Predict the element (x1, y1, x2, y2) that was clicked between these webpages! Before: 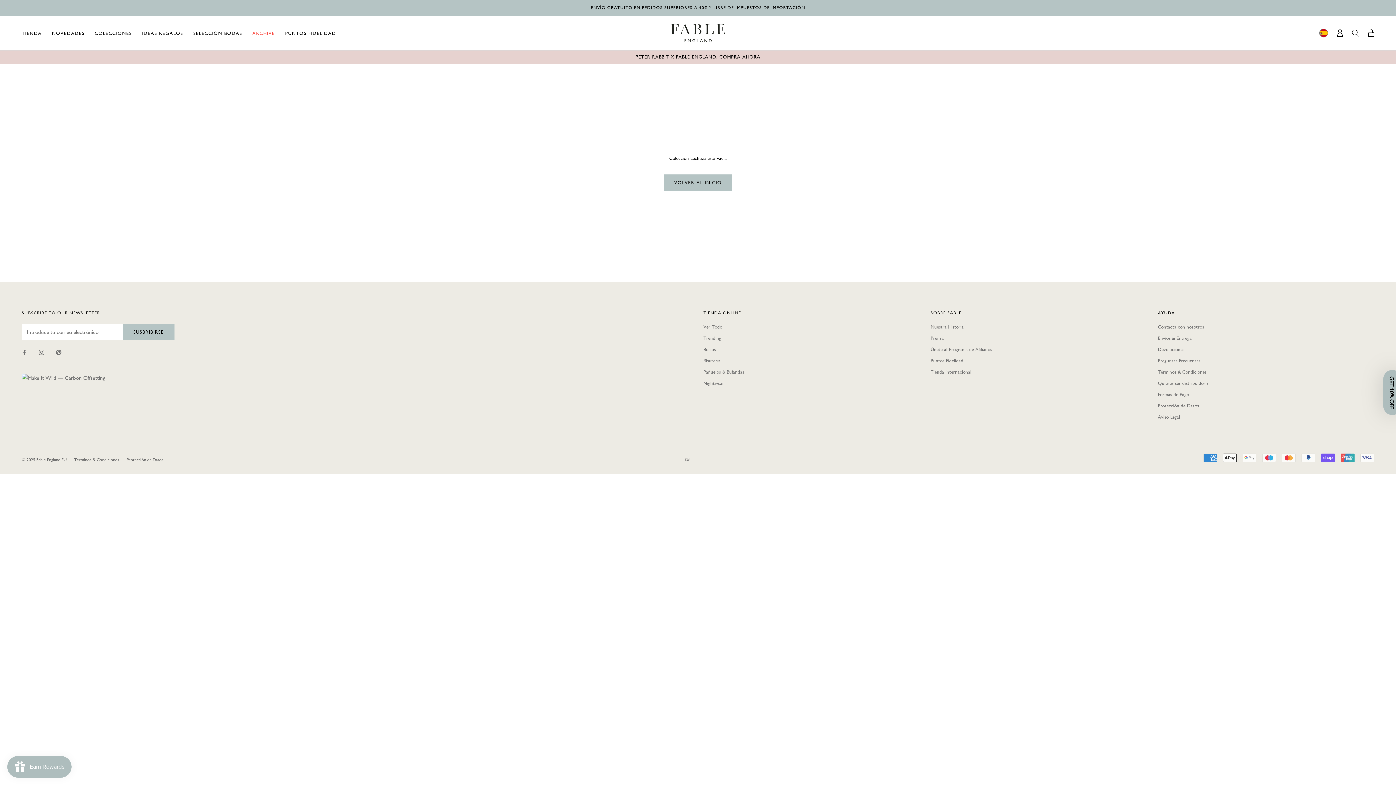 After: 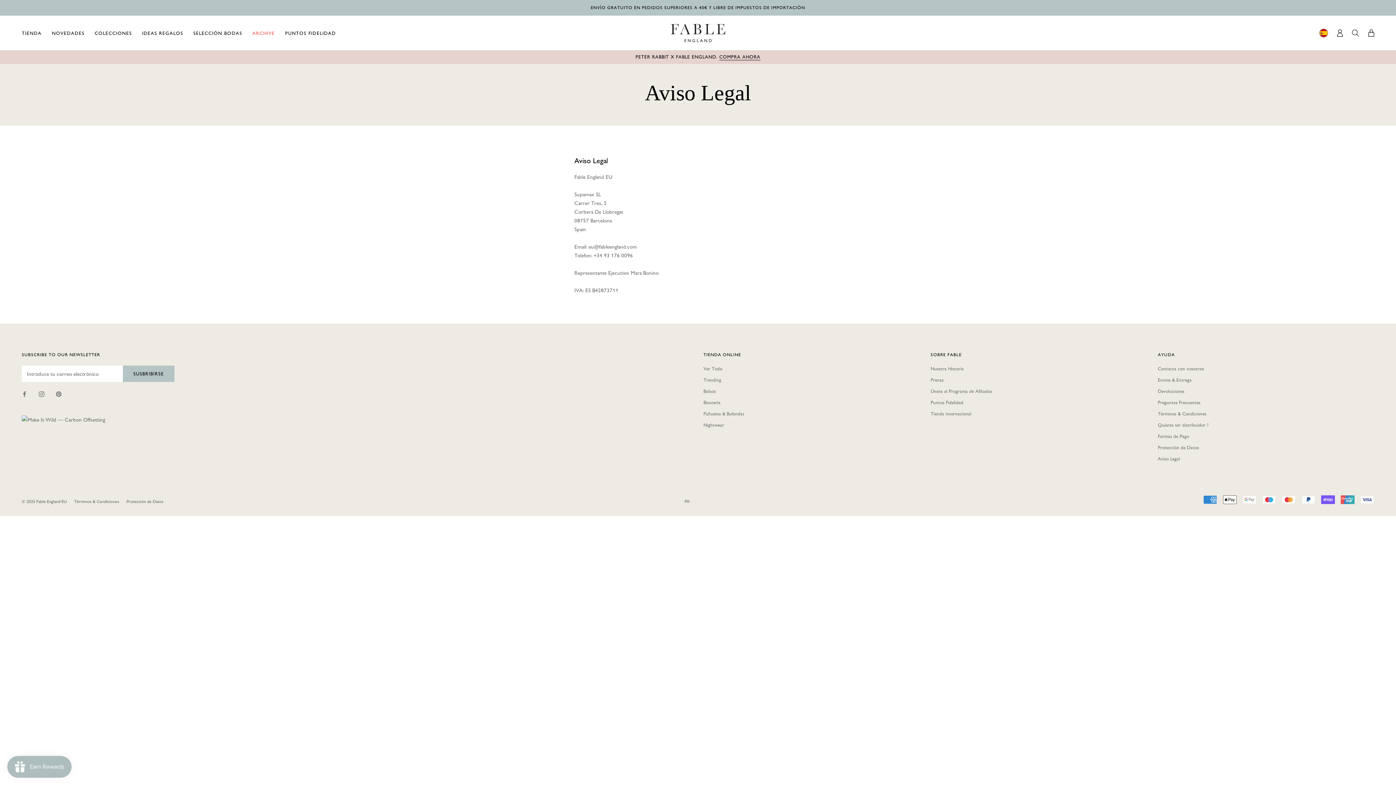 Action: label: Aviso Legal bbox: (1158, 414, 1374, 421)